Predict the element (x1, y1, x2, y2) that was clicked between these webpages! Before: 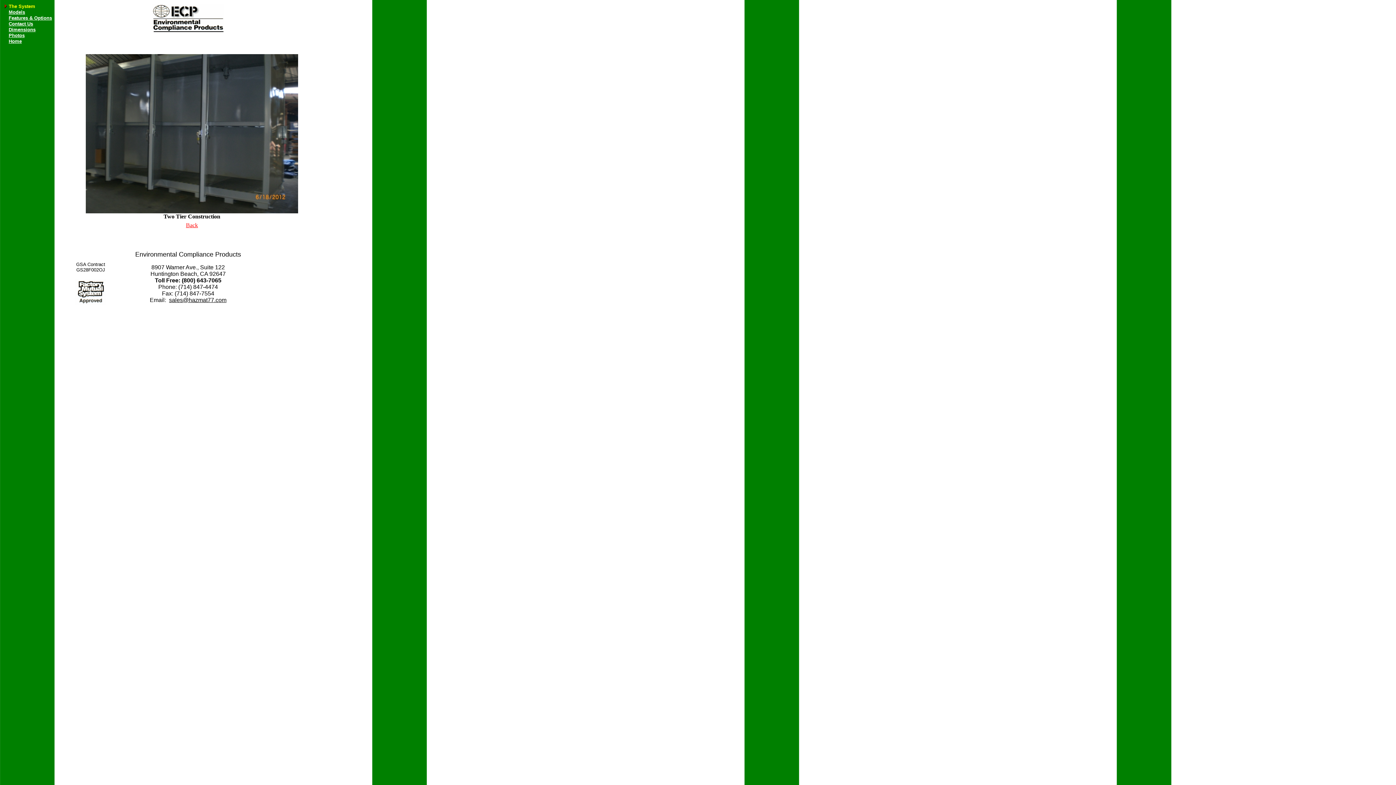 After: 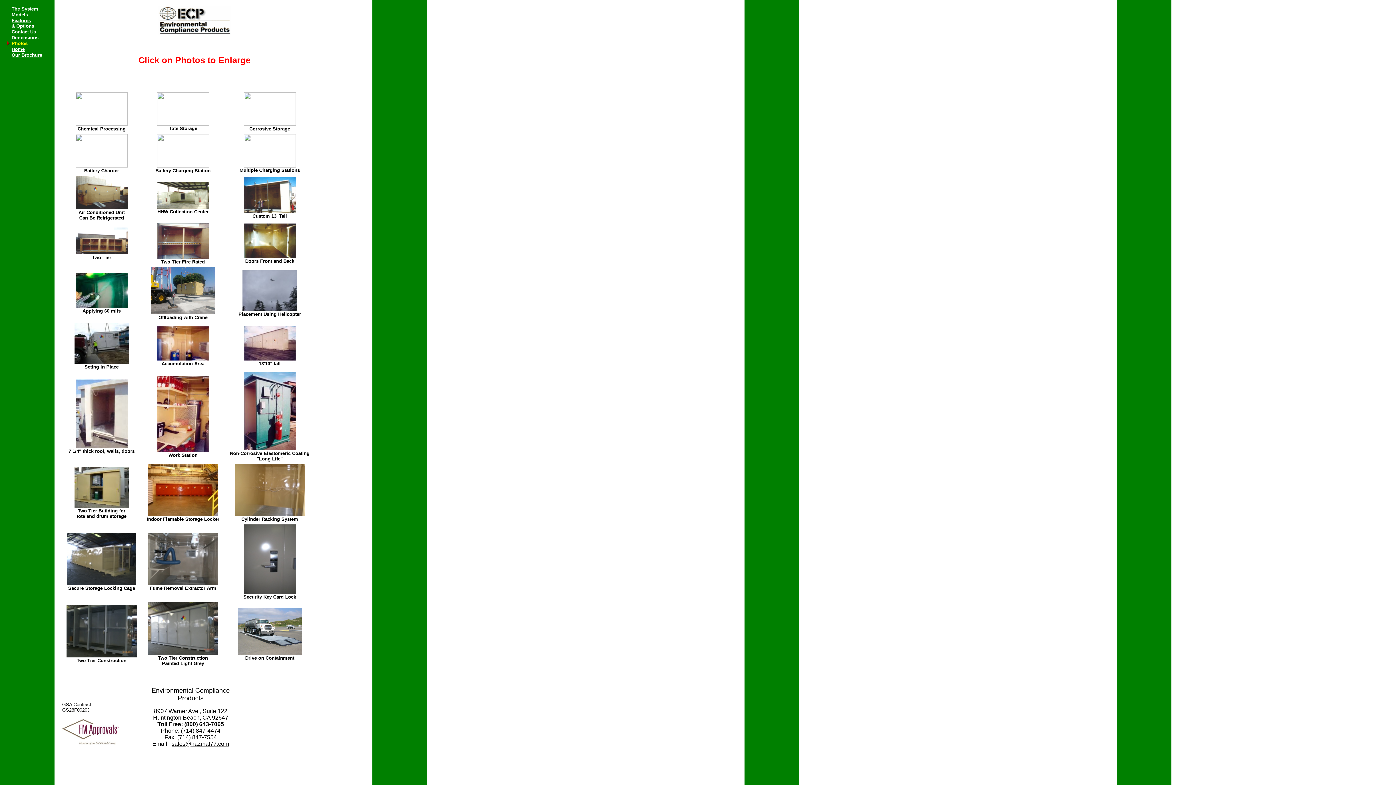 Action: label: Photos bbox: (8, 32, 24, 38)